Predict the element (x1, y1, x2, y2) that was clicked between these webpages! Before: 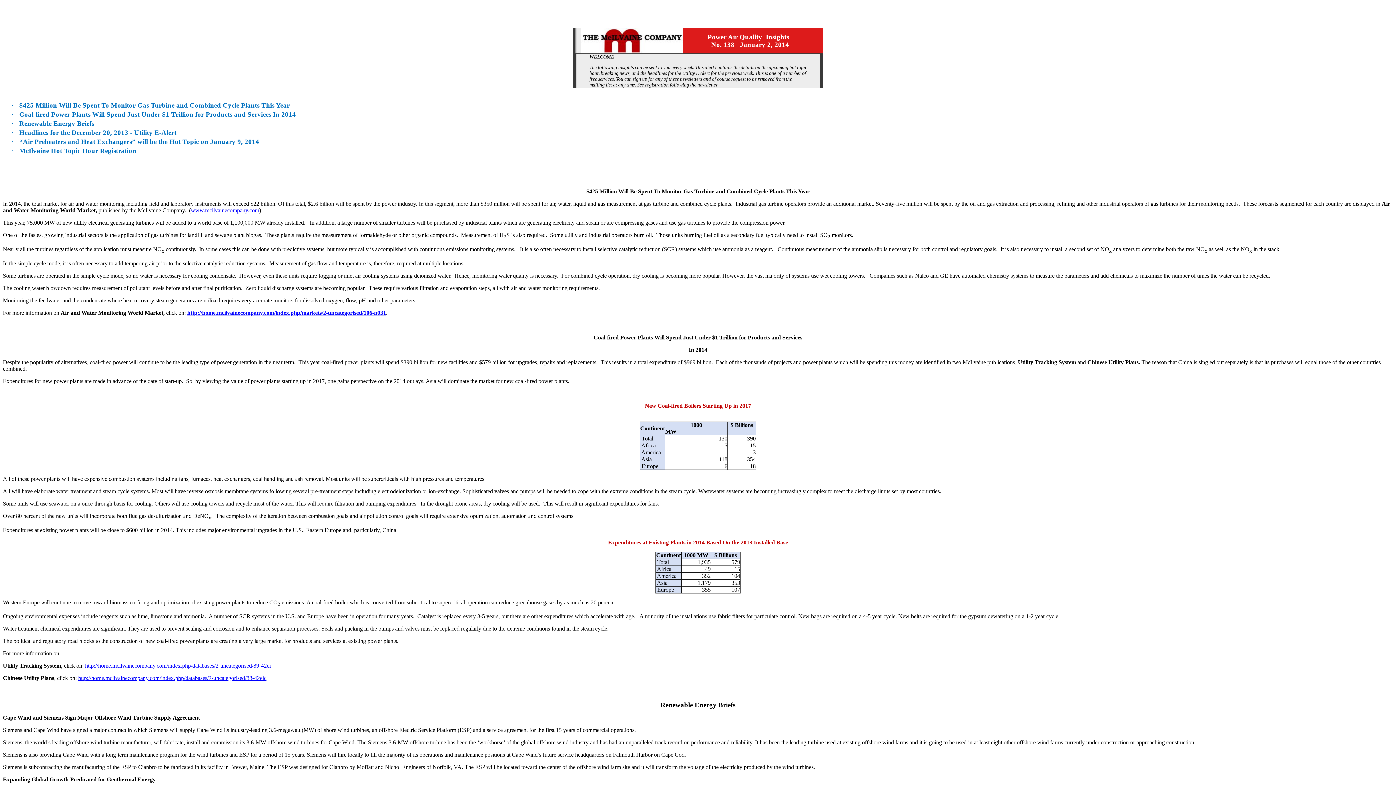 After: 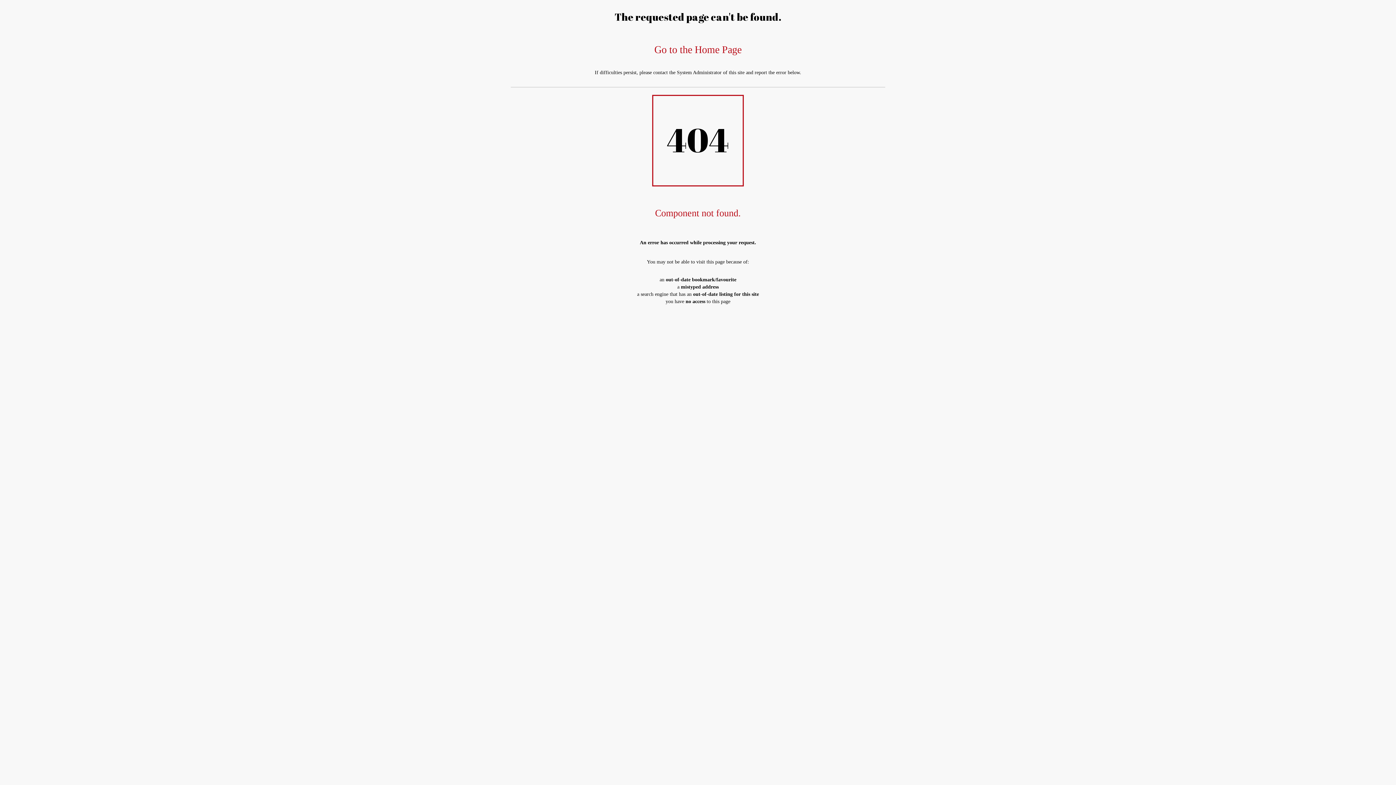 Action: bbox: (85, 662, 270, 669) label: http://home.mcilvainecompany.com/index.php/databases/2-uncategorised/89-42ei